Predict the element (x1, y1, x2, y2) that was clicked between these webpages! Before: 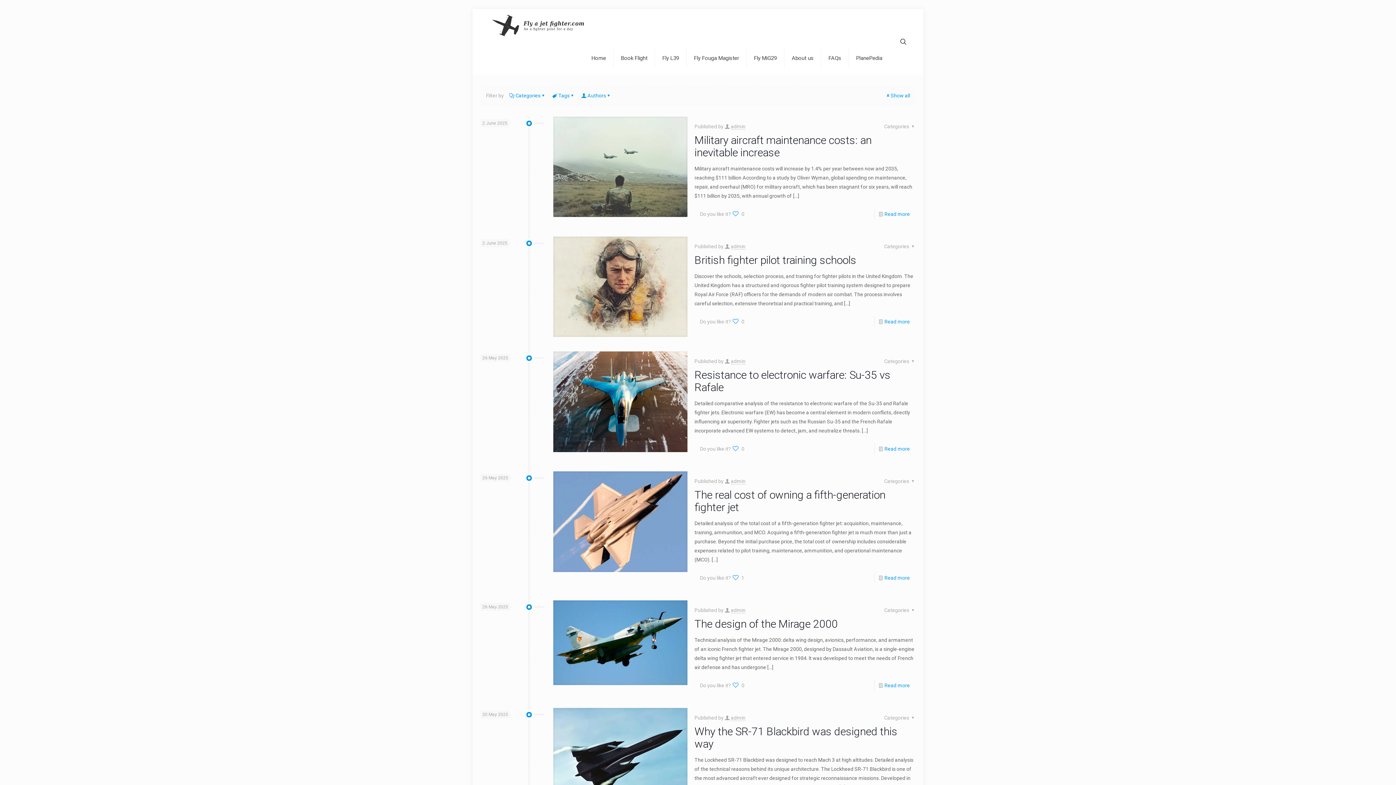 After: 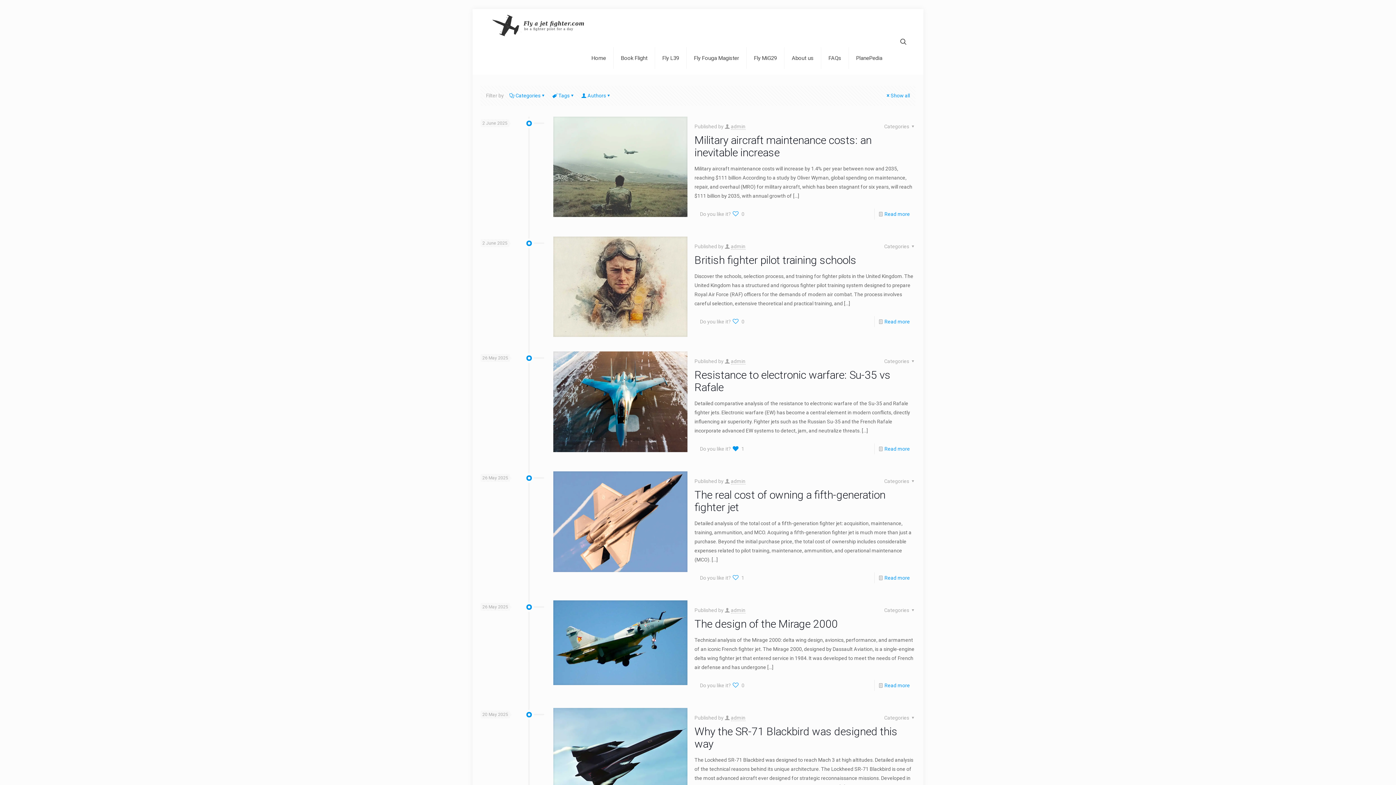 Action: label: 0 bbox: (732, 443, 744, 454)